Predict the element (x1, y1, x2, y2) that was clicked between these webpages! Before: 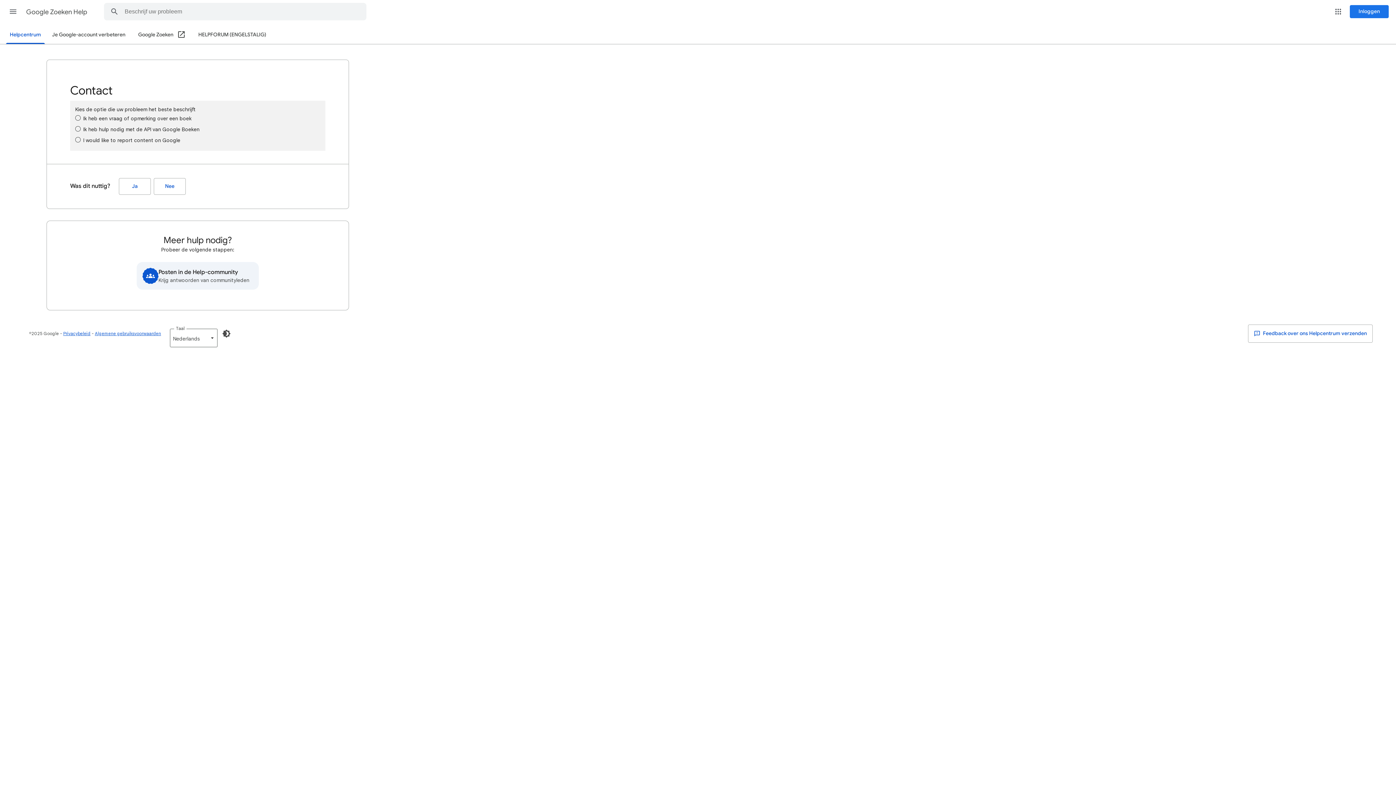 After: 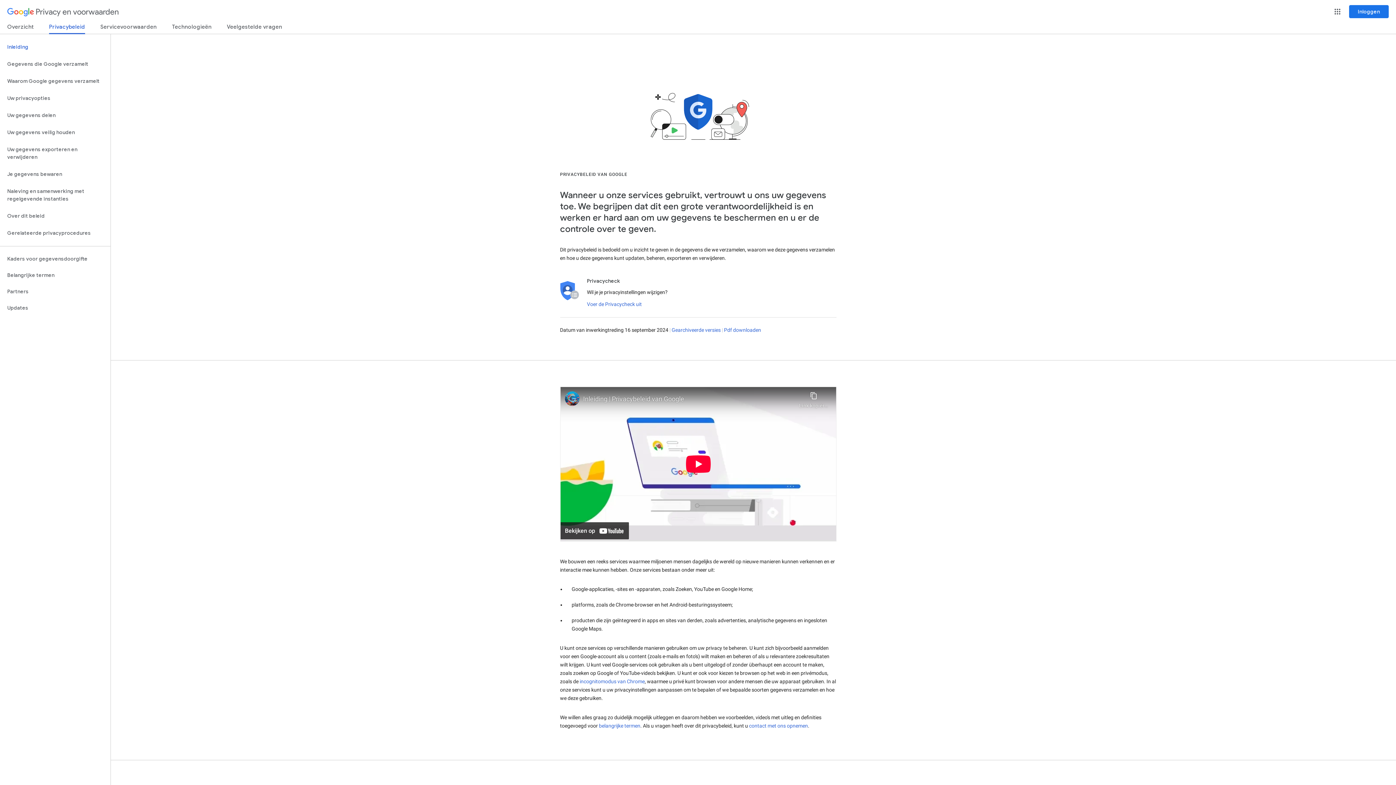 Action: bbox: (63, 330, 90, 336) label: Privacybeleid